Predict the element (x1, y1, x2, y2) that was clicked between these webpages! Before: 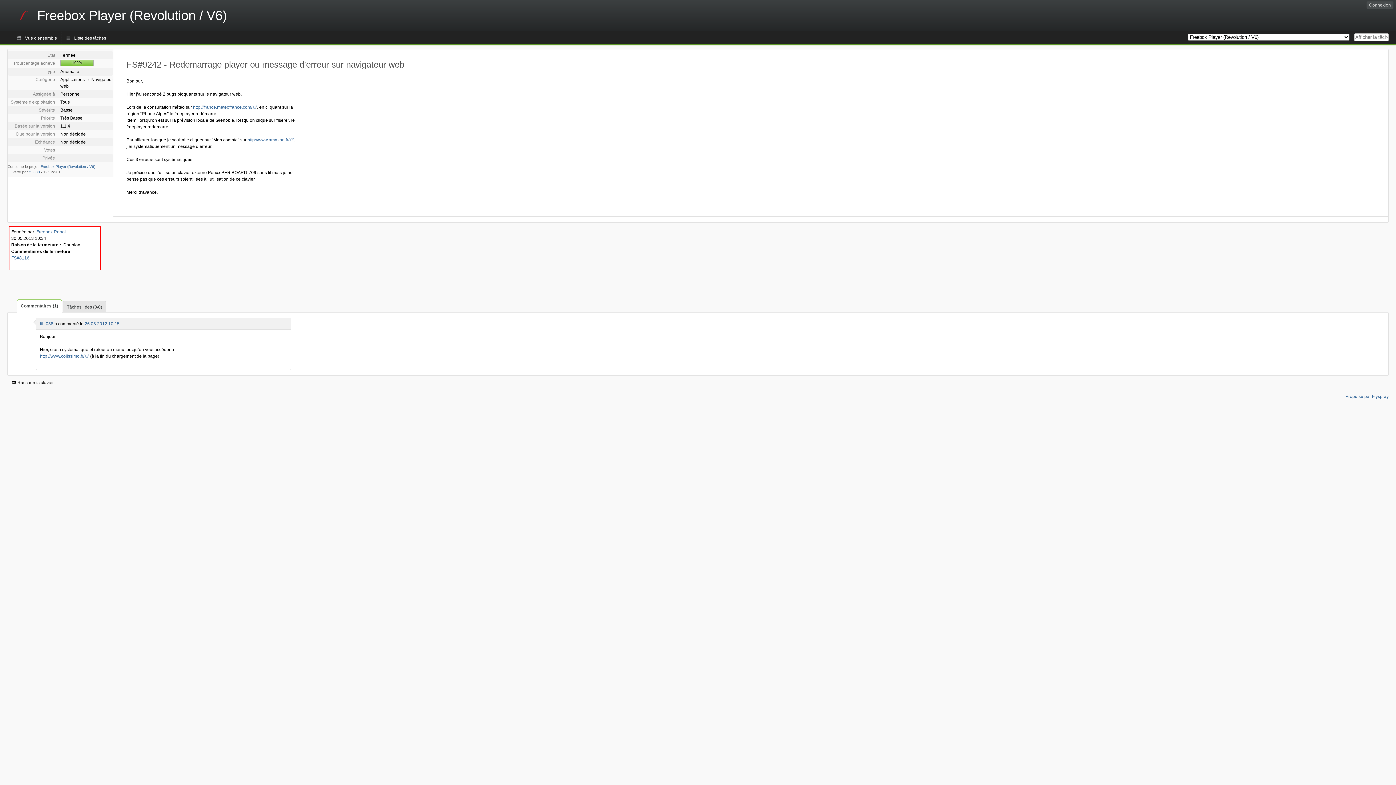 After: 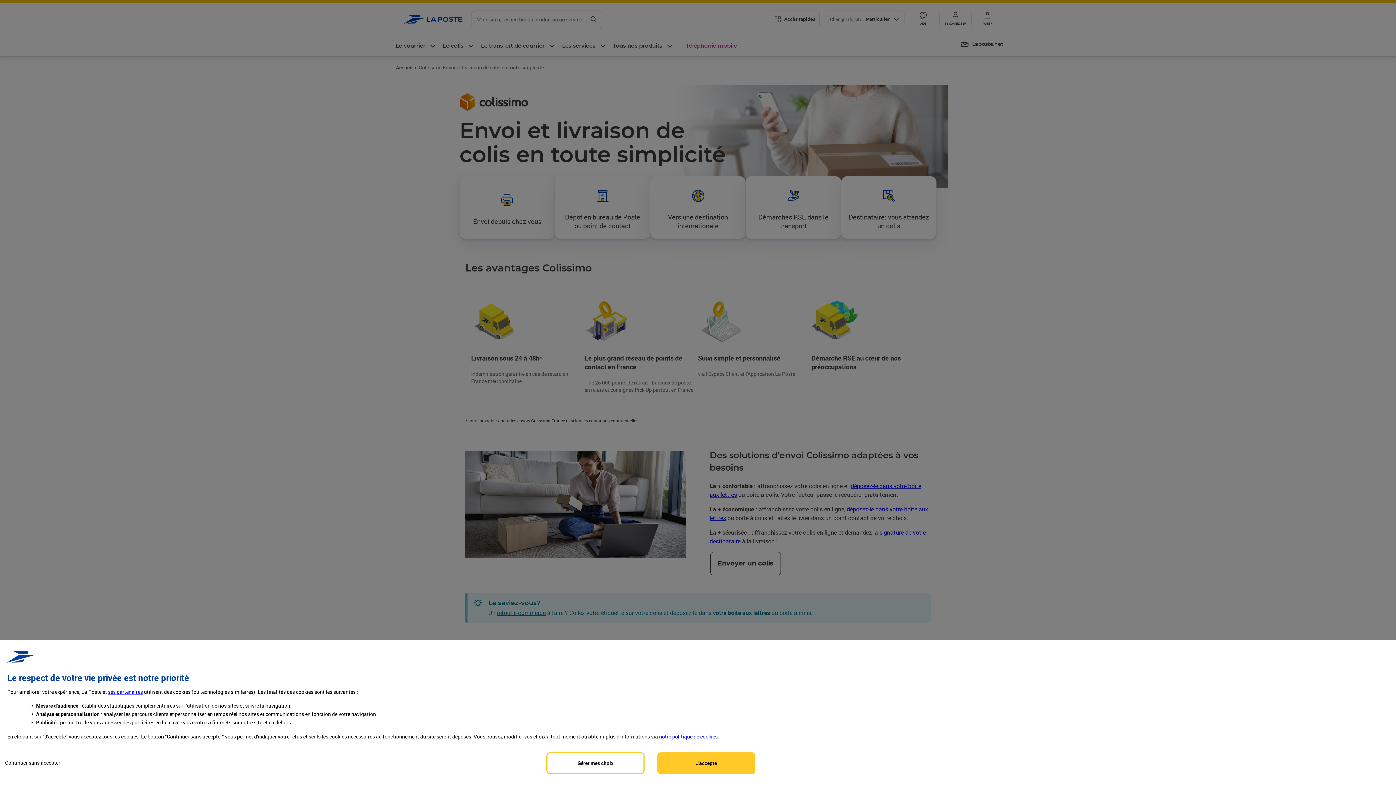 Action: label: http://www.colissimo.fr/ bbox: (40, 353, 89, 358)